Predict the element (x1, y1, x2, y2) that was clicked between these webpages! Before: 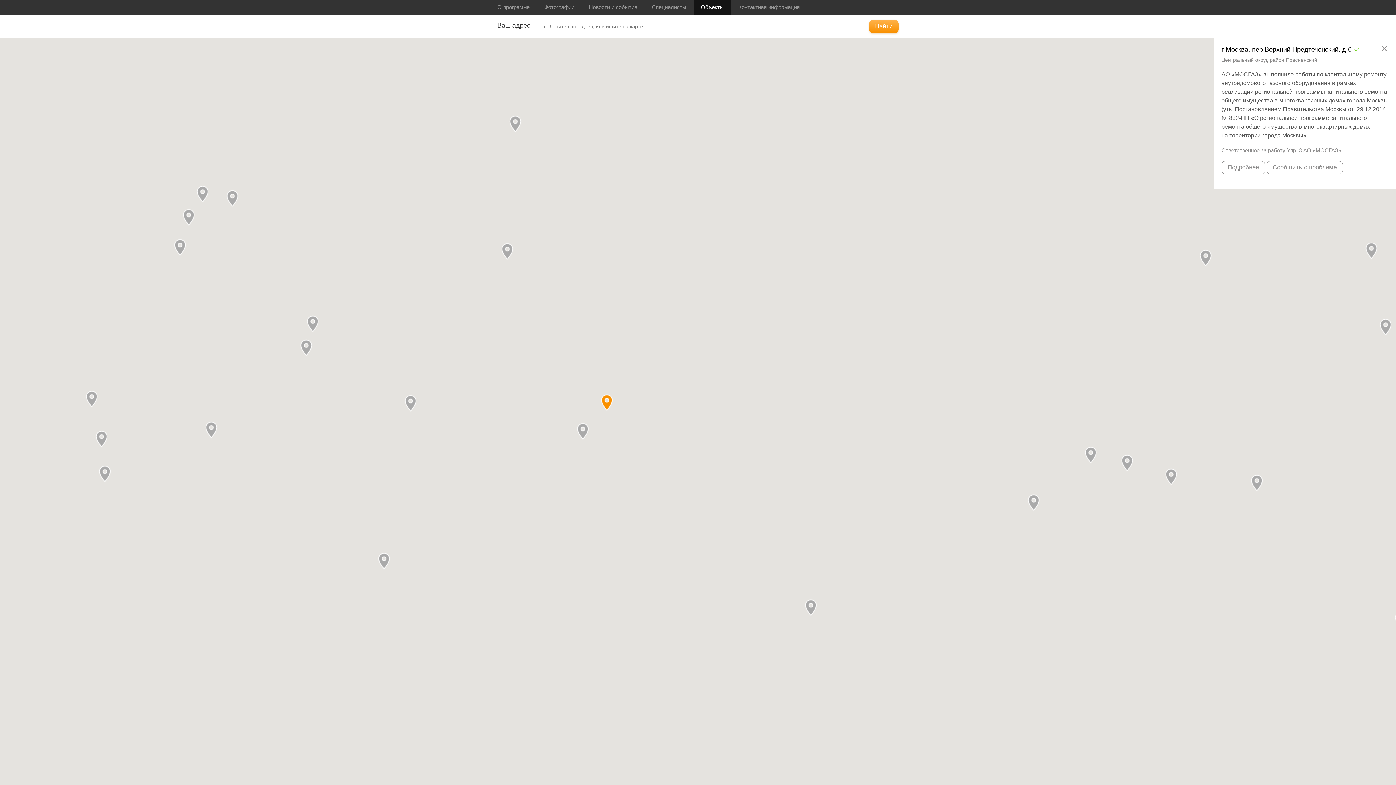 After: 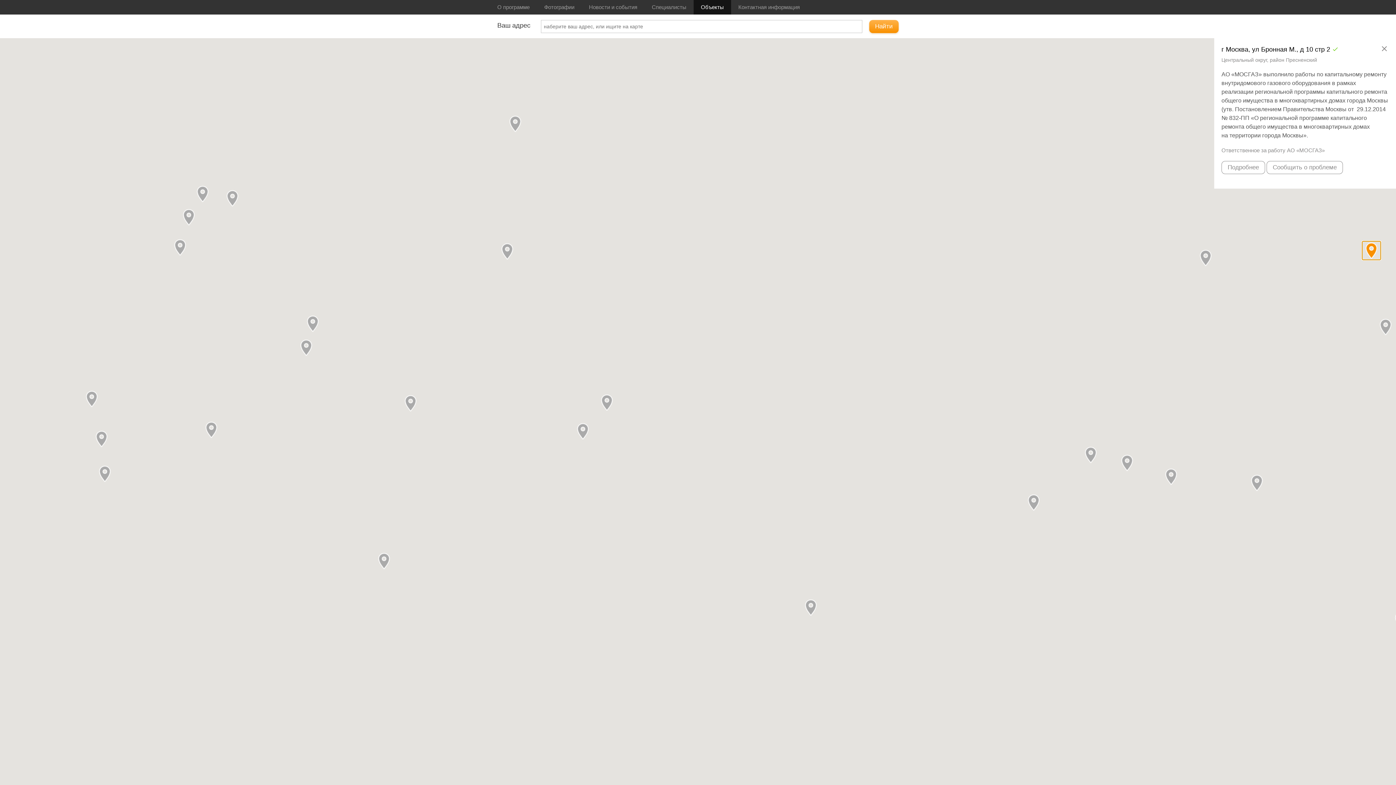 Action: bbox: (1362, 241, 1381, 259)